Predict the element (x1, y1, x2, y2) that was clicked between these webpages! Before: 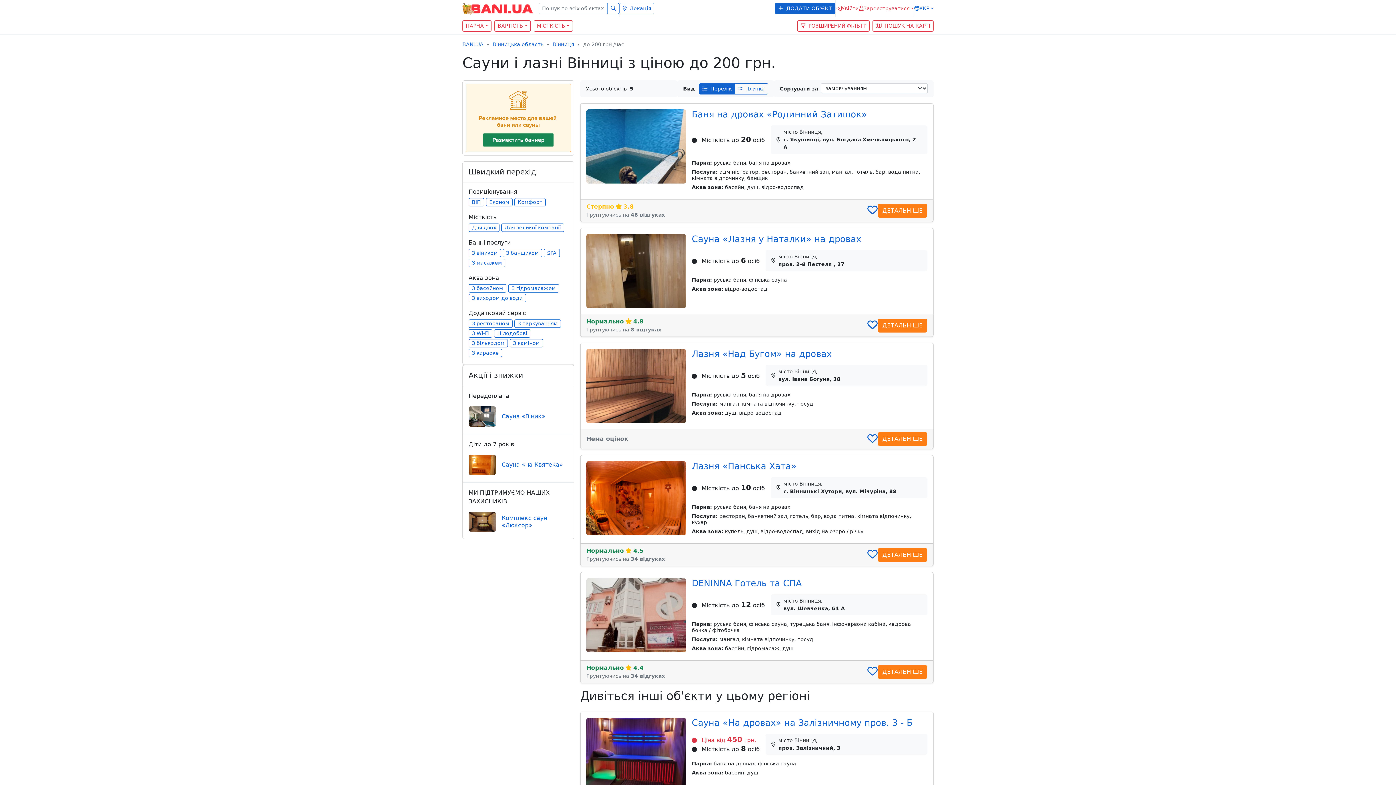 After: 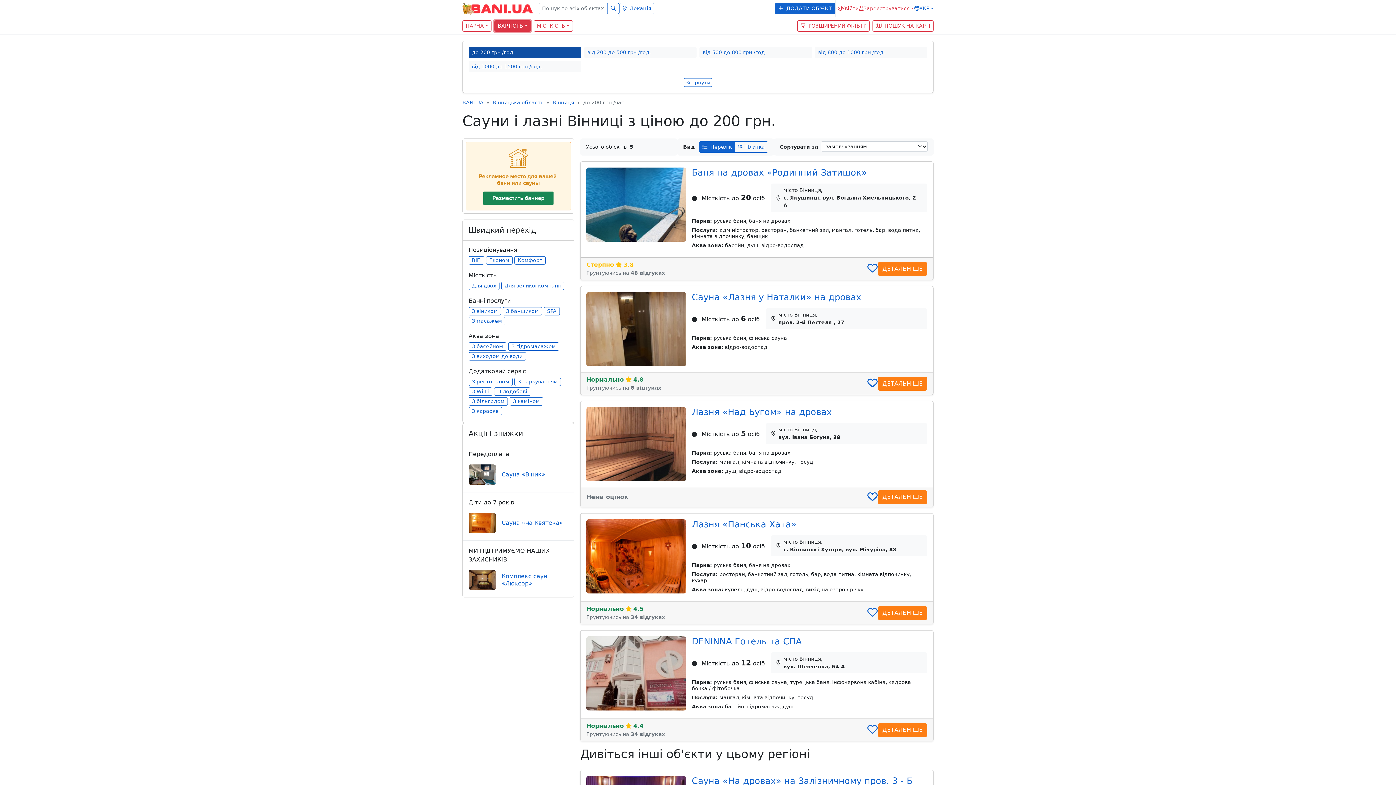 Action: bbox: (494, 20, 530, 31) label: ВАРТІСТЬ